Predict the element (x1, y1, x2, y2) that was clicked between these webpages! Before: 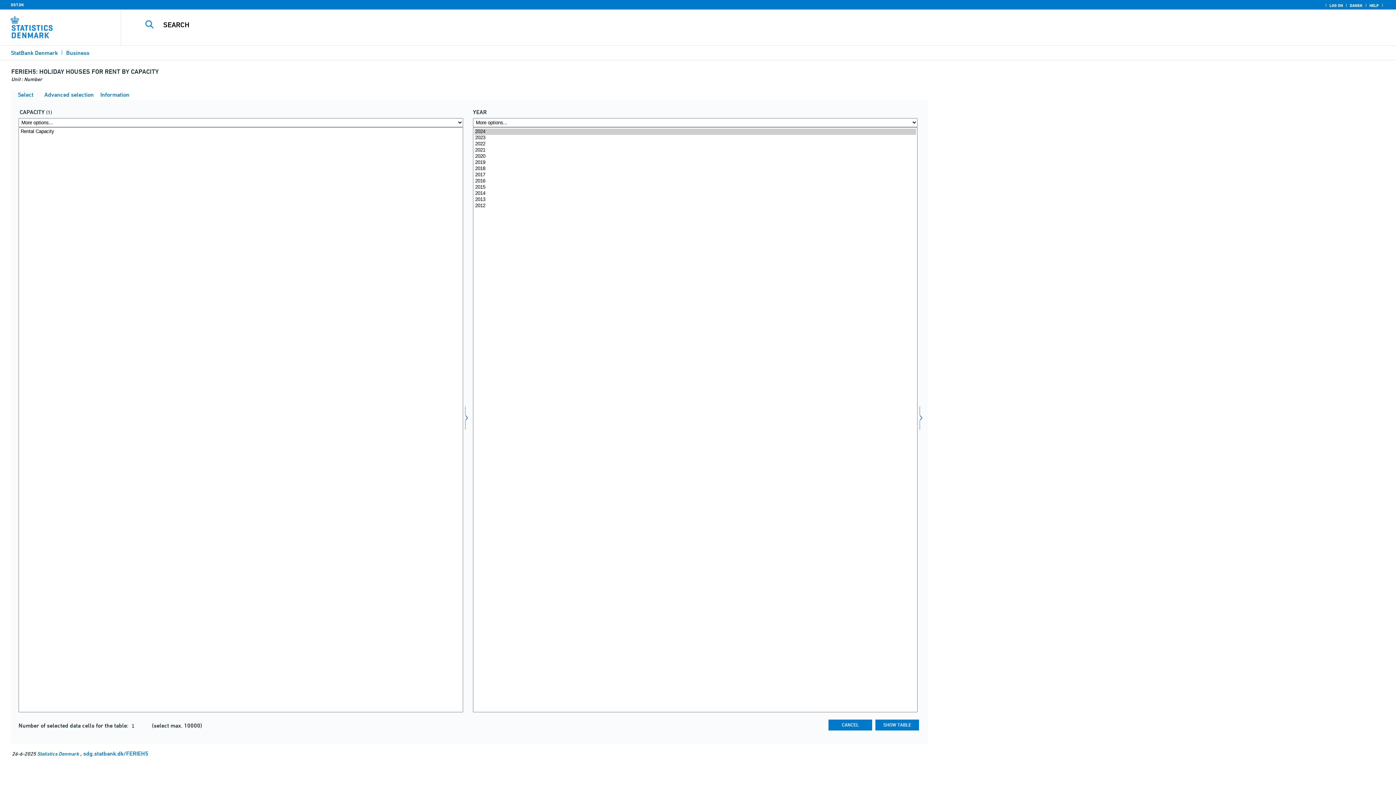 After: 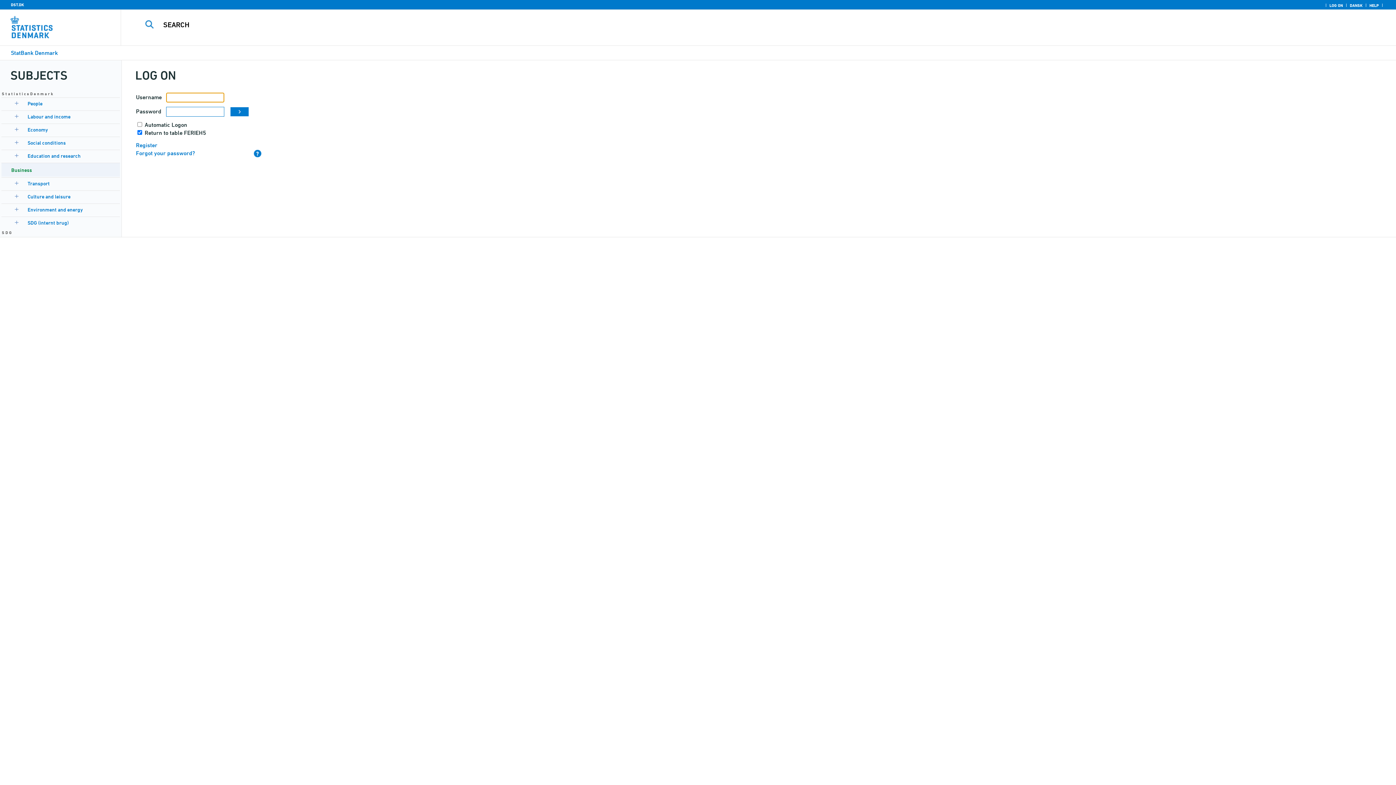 Action: label: LOG ON bbox: (1328, 2, 1345, 8)